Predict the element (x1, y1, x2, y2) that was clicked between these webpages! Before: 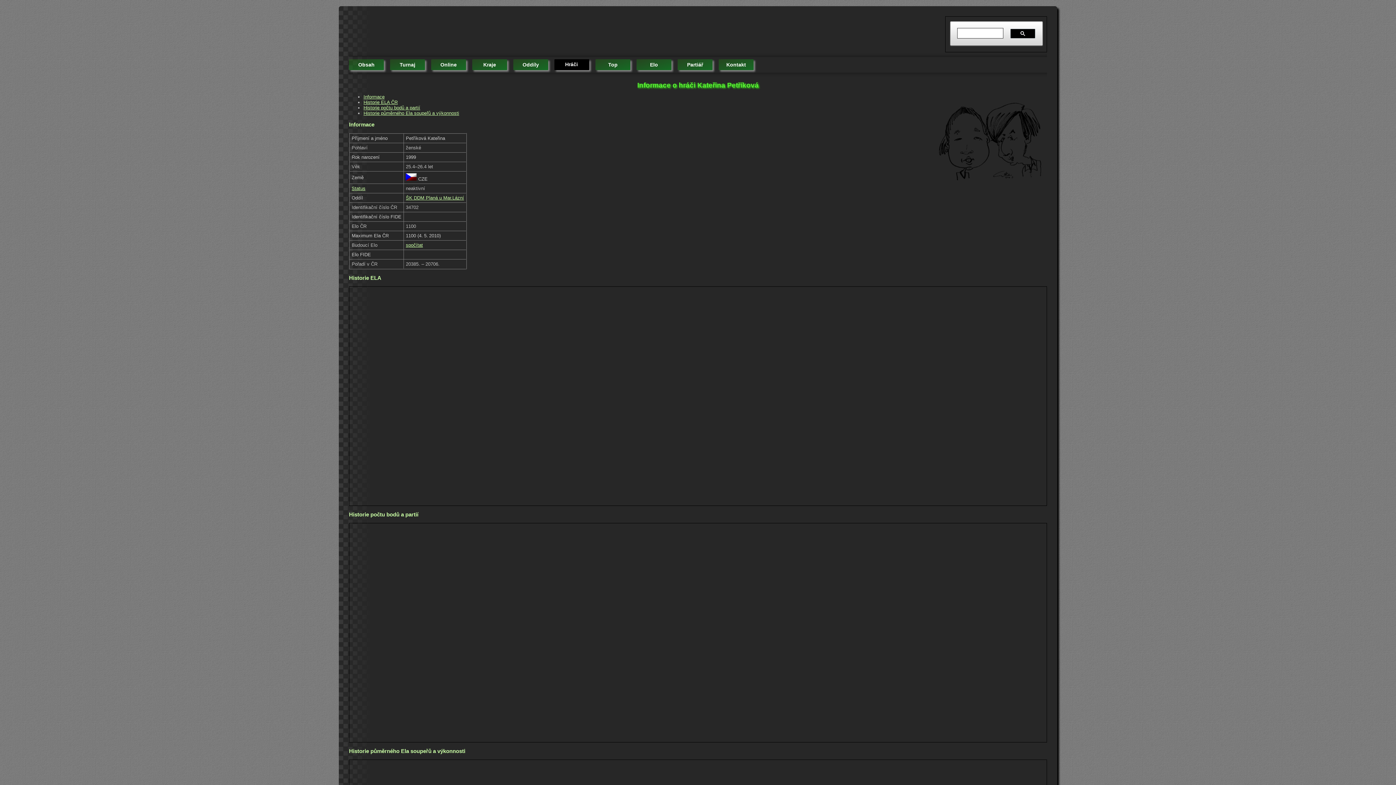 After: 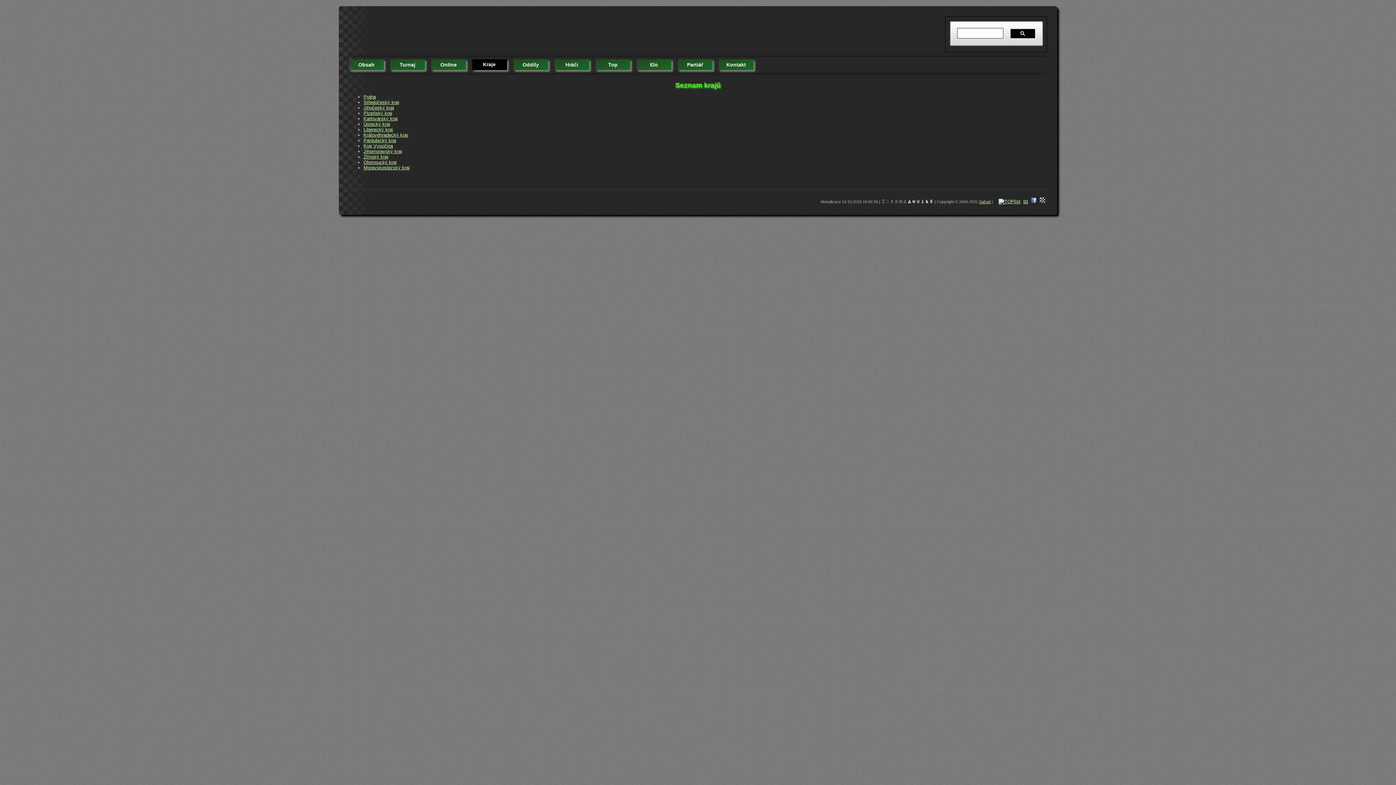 Action: label: Kraje bbox: (472, 59, 507, 70)